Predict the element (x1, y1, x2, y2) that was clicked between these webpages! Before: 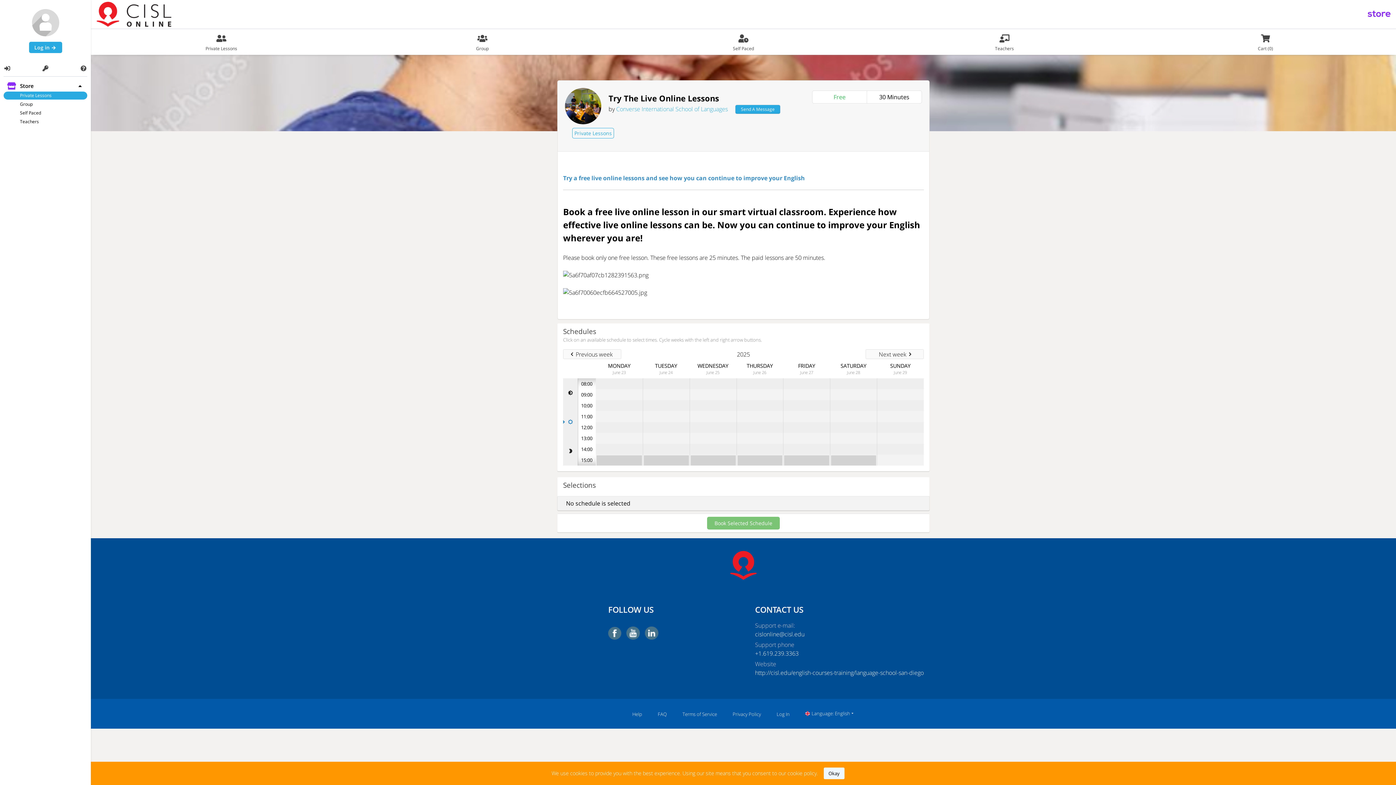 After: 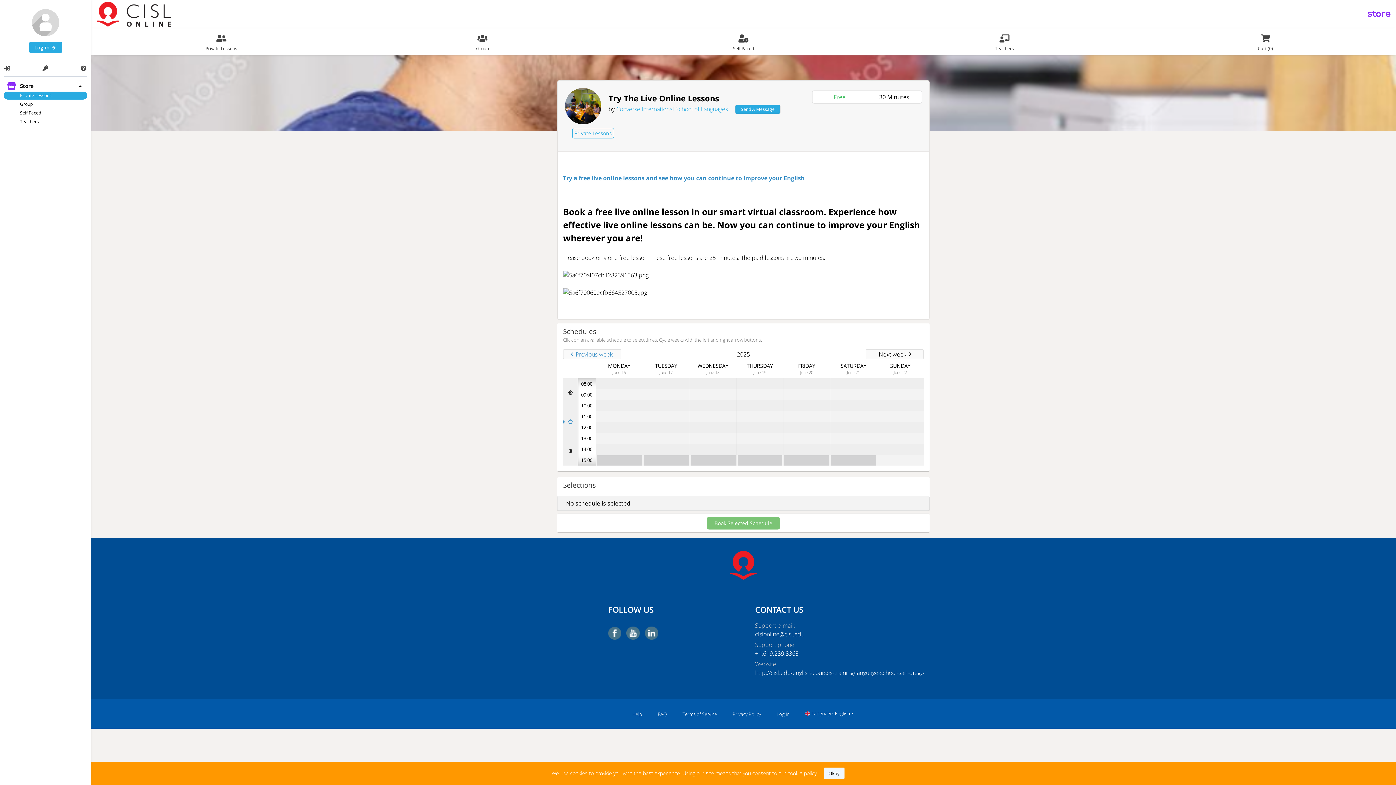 Action: label: Previous week bbox: (563, 349, 621, 359)